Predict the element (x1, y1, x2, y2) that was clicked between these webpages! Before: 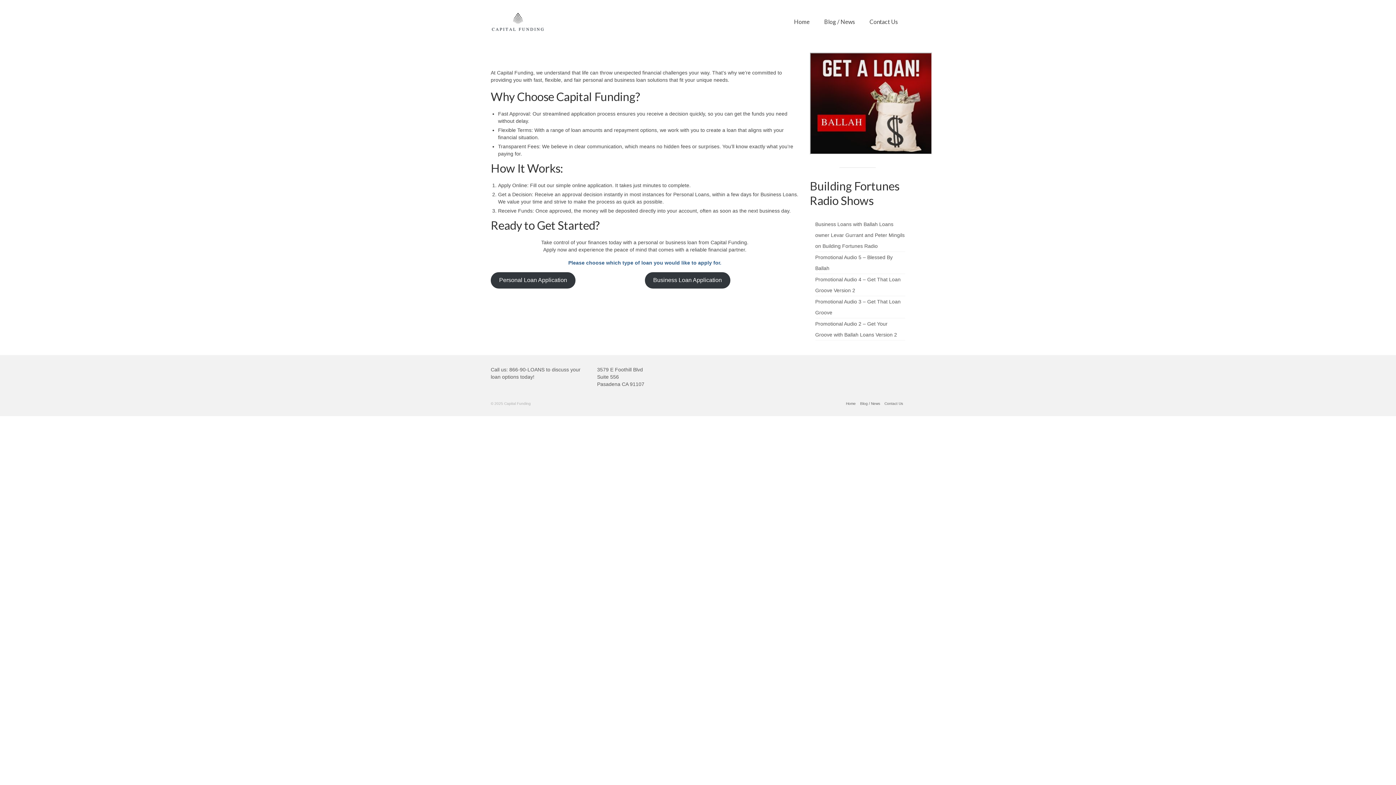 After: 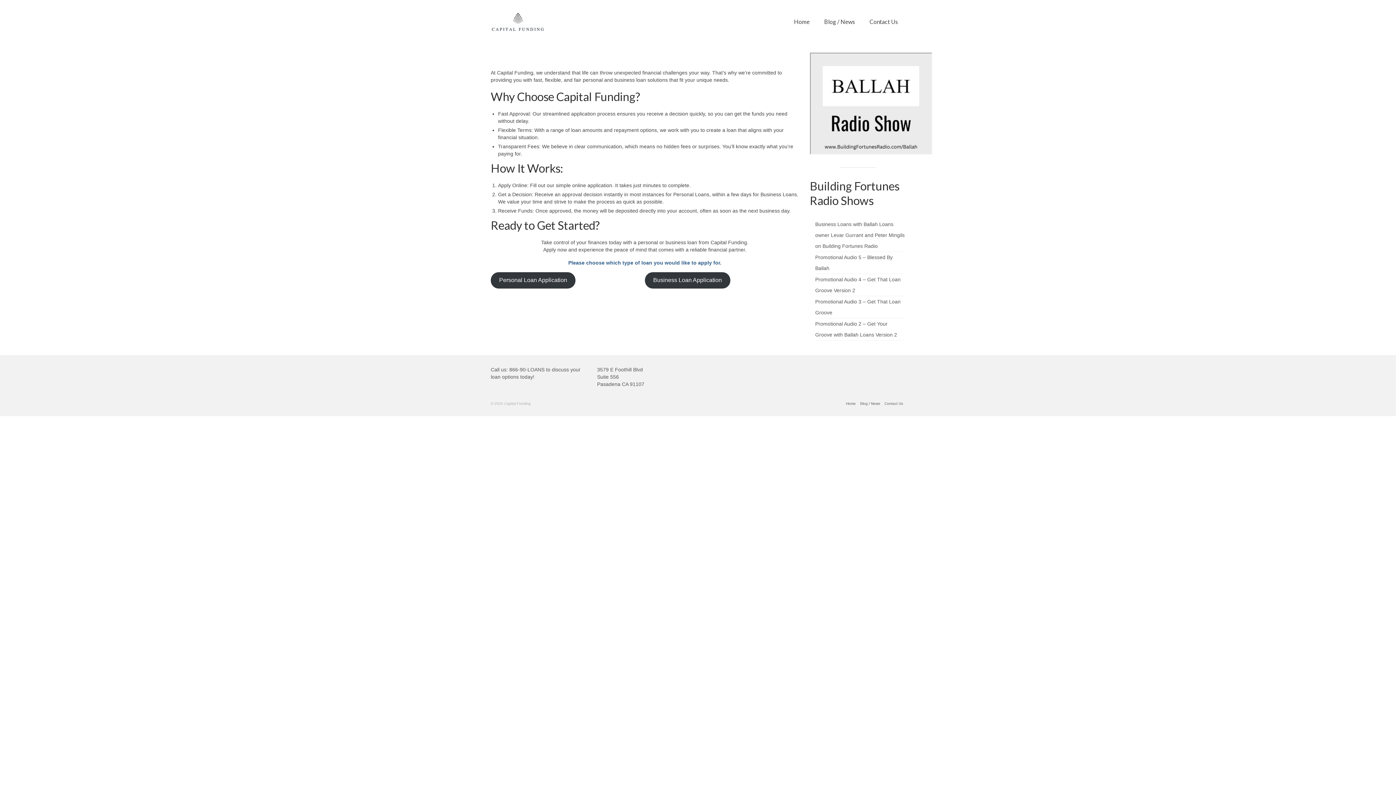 Action: bbox: (786, 0, 817, 43) label: Home